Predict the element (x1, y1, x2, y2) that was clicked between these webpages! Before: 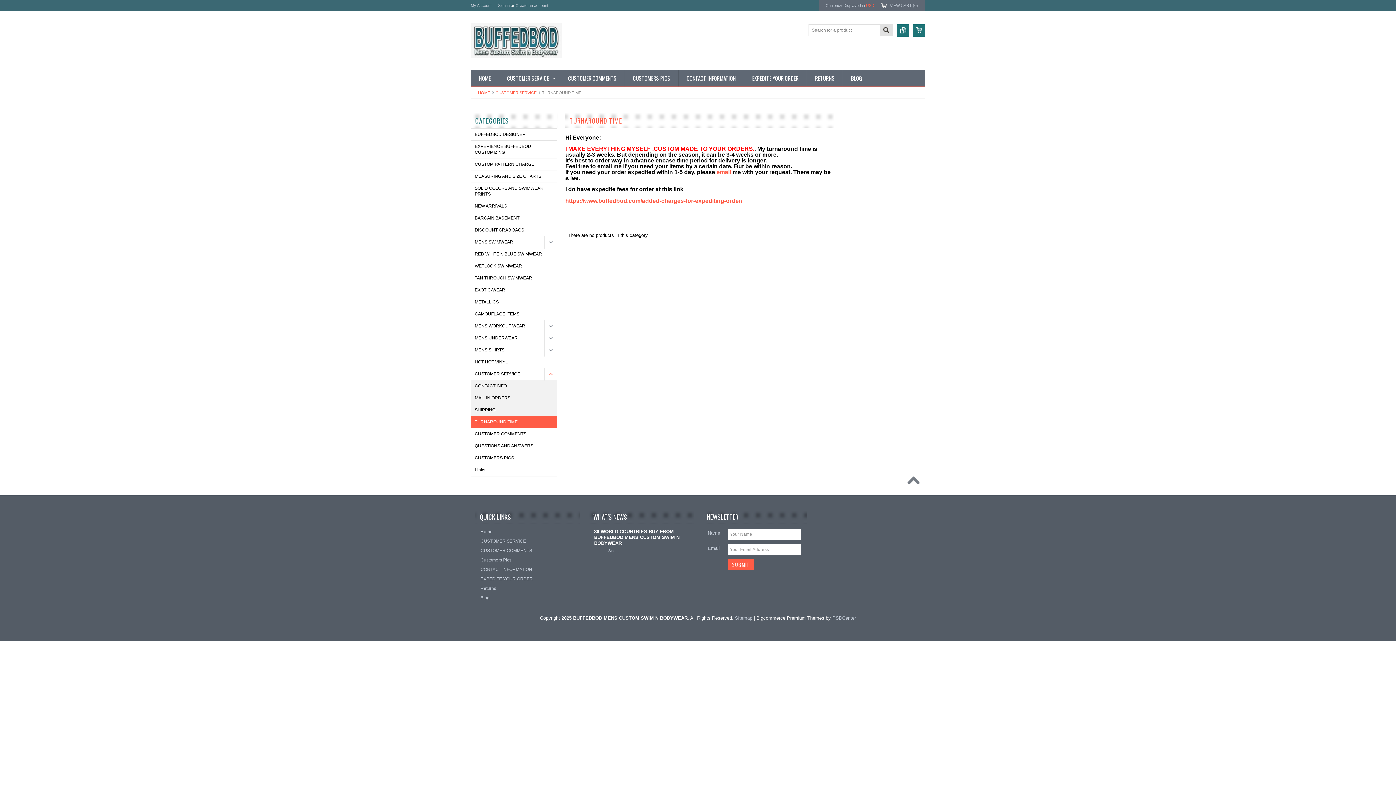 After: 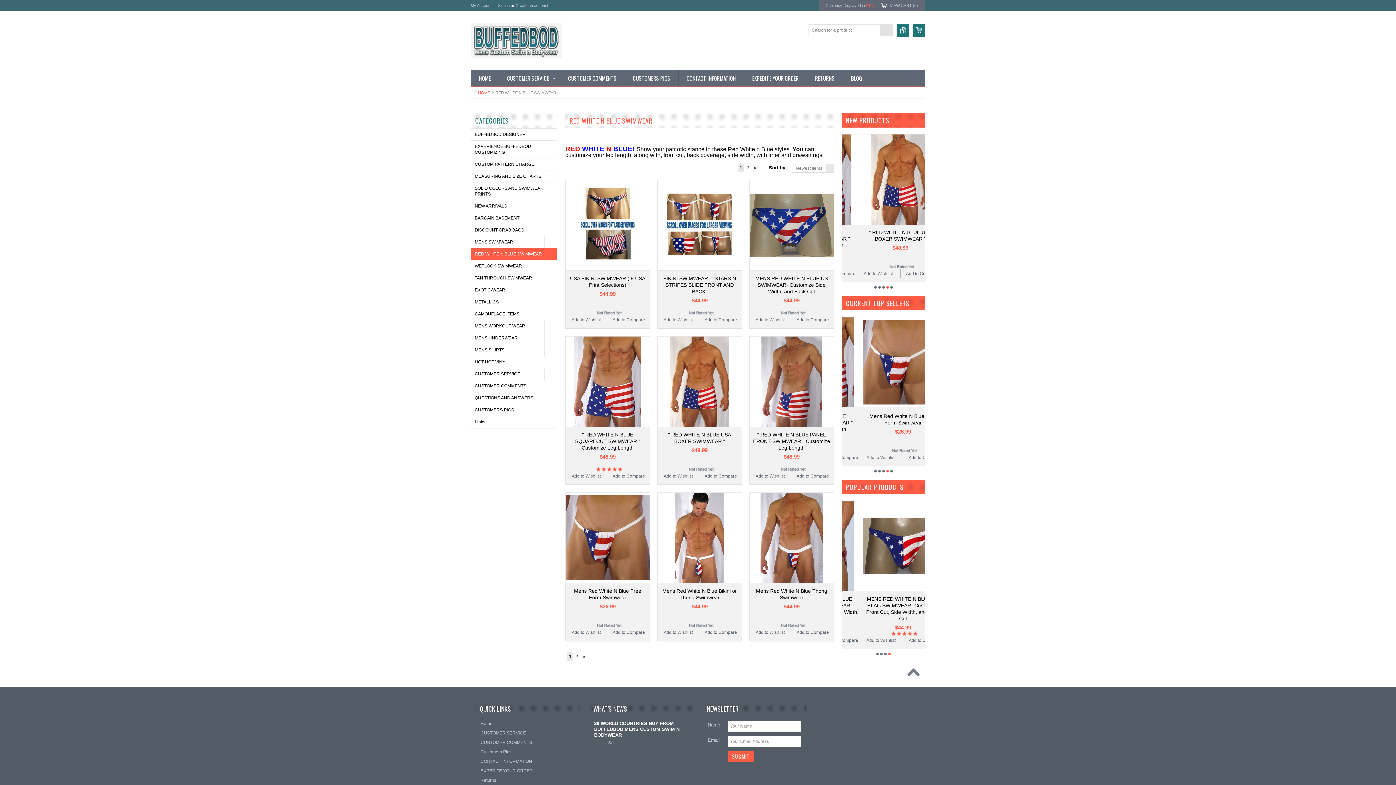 Action: bbox: (471, 248, 557, 260) label: RED WHITE N BLUE SWIMWEAR